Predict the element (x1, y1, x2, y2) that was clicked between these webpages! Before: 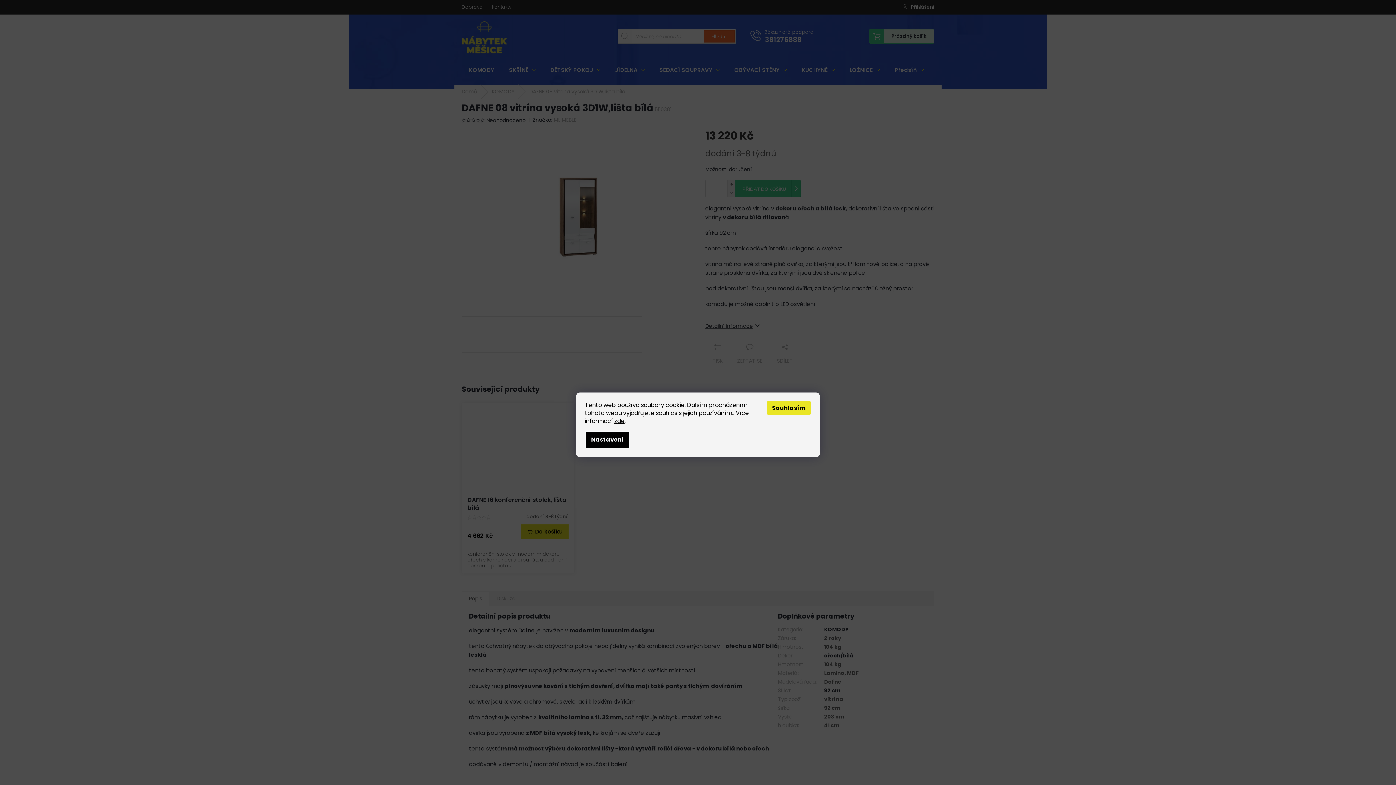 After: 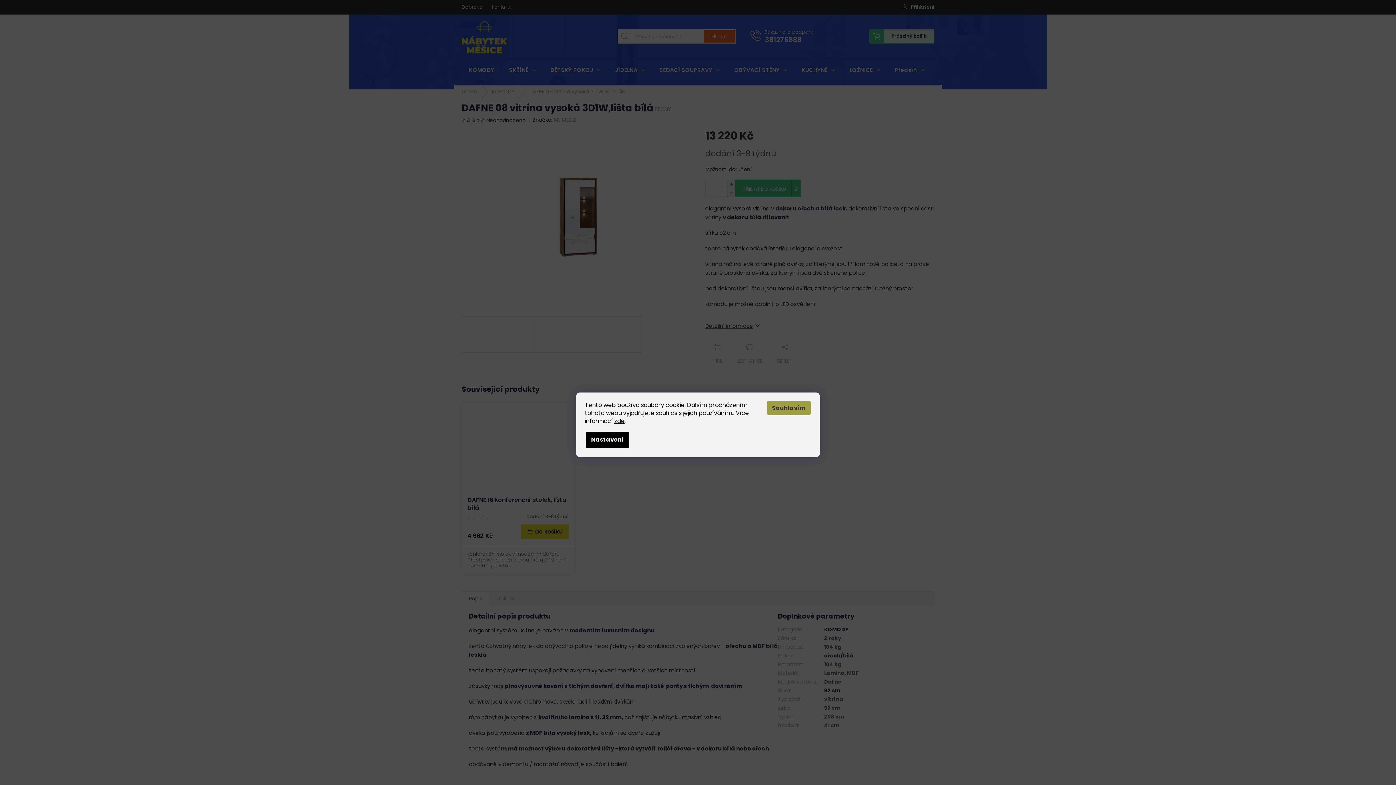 Action: label: Souhlasím bbox: (766, 401, 811, 414)